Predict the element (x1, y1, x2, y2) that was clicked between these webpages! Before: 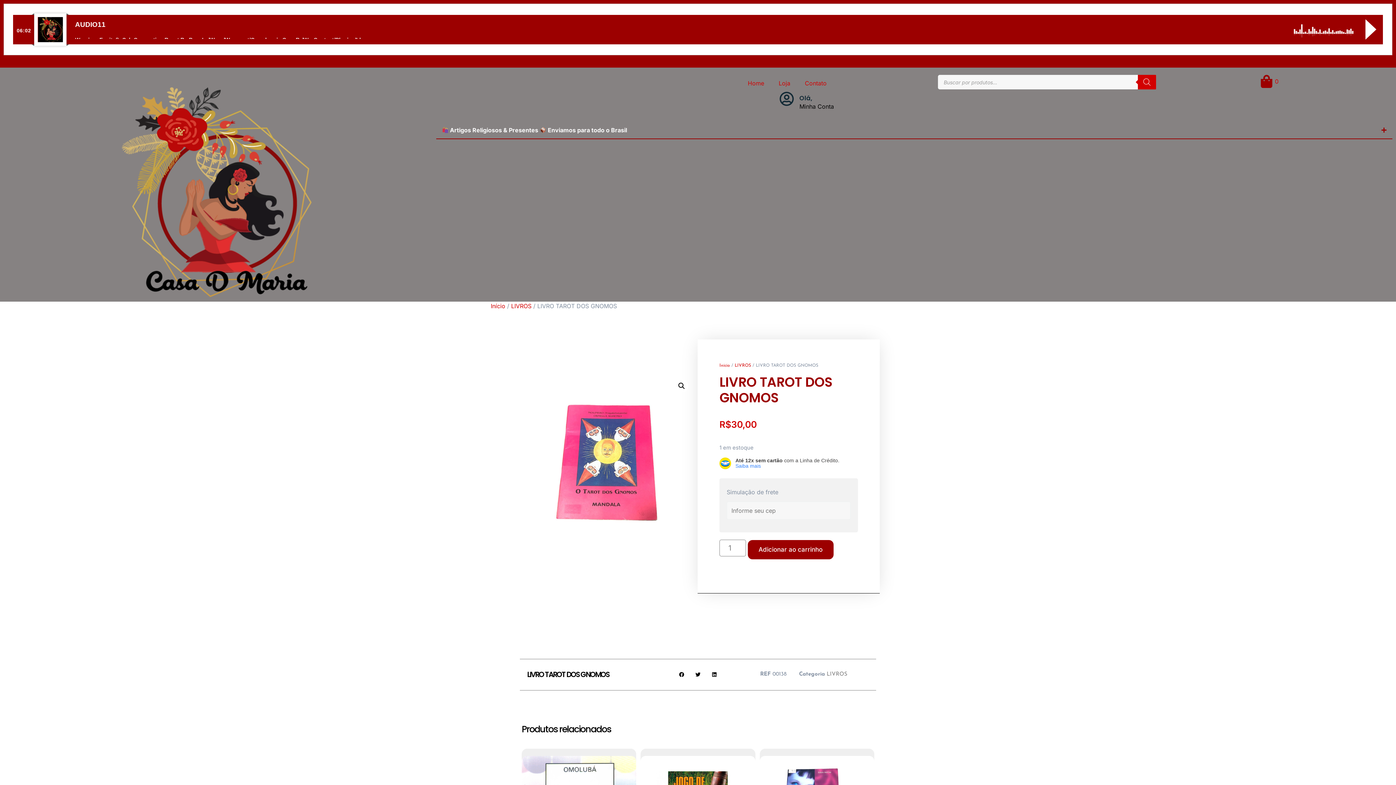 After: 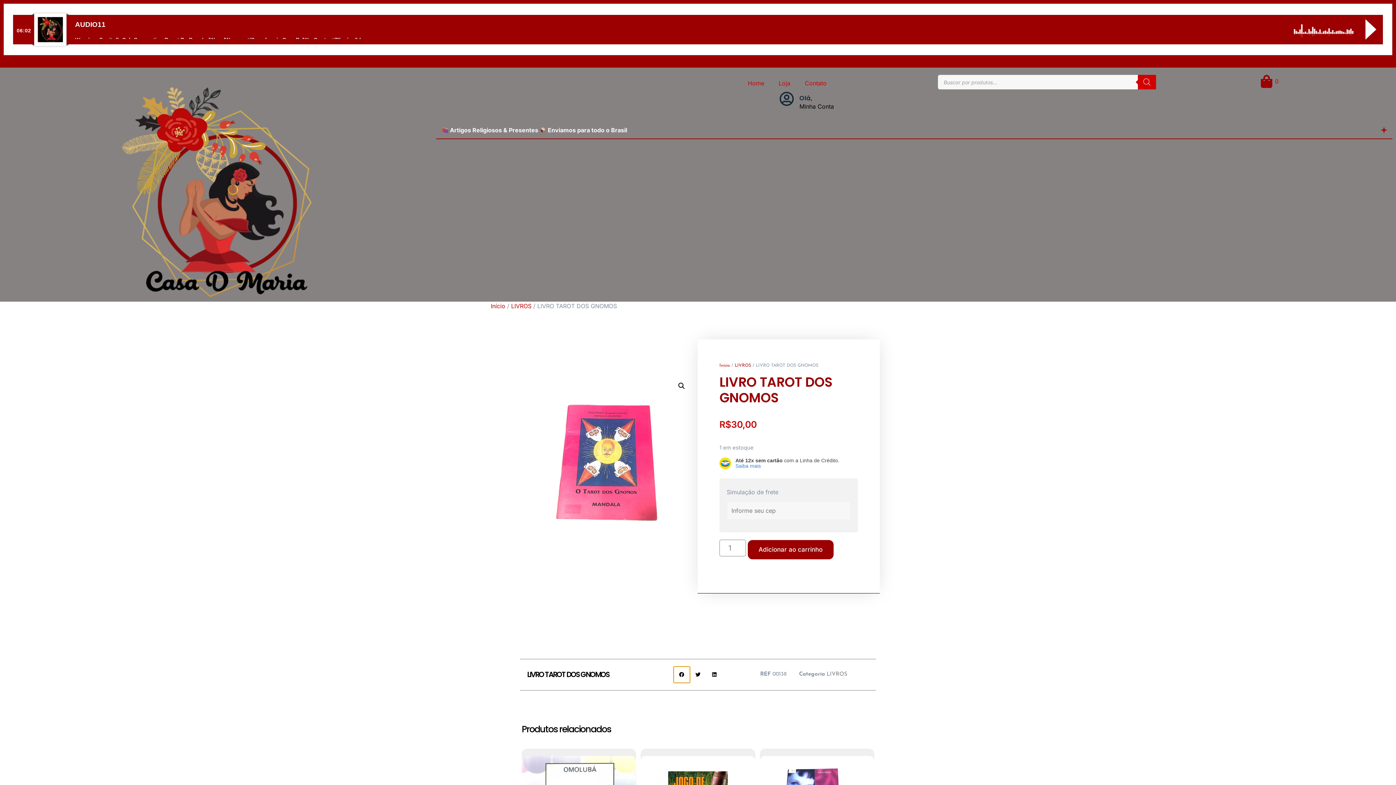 Action: label: Compartilhar no facebook bbox: (673, 666, 690, 683)